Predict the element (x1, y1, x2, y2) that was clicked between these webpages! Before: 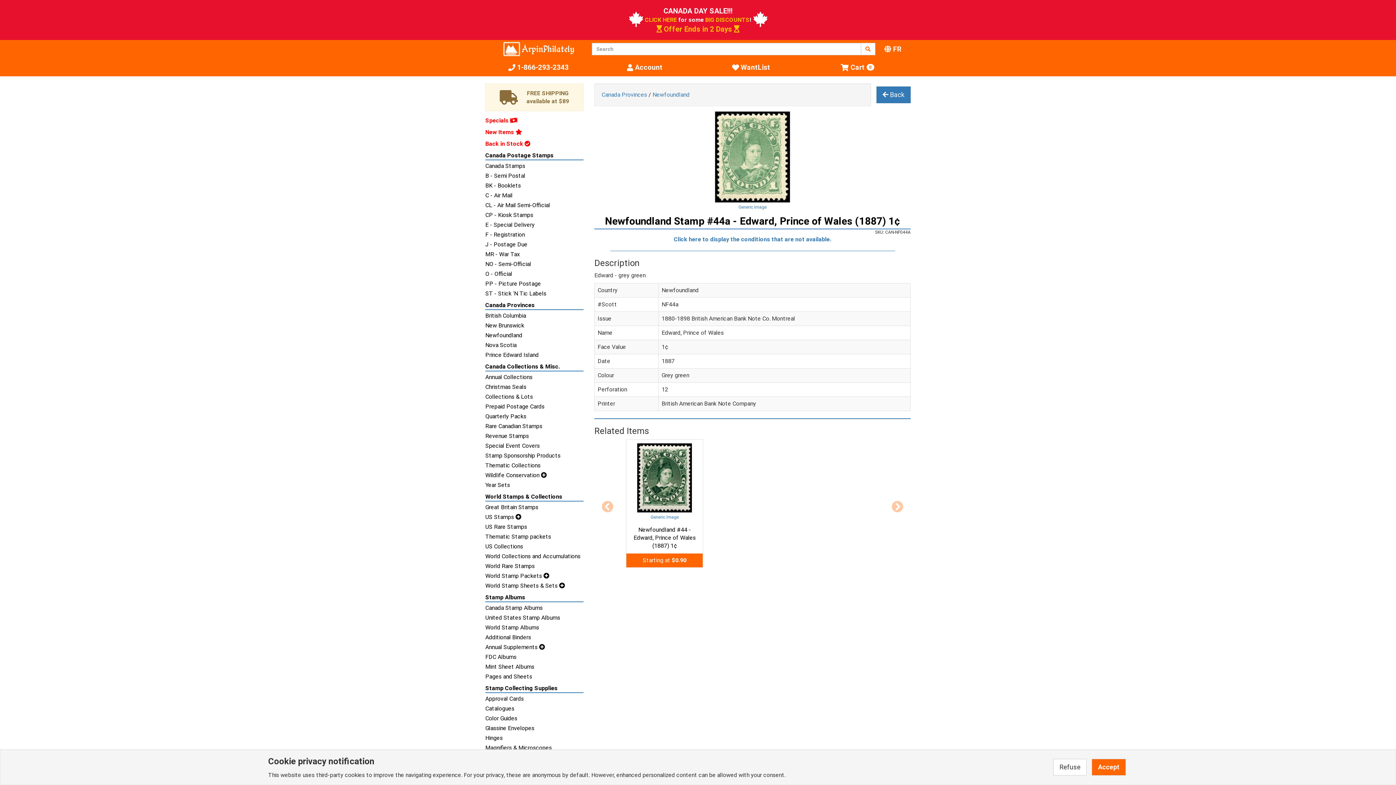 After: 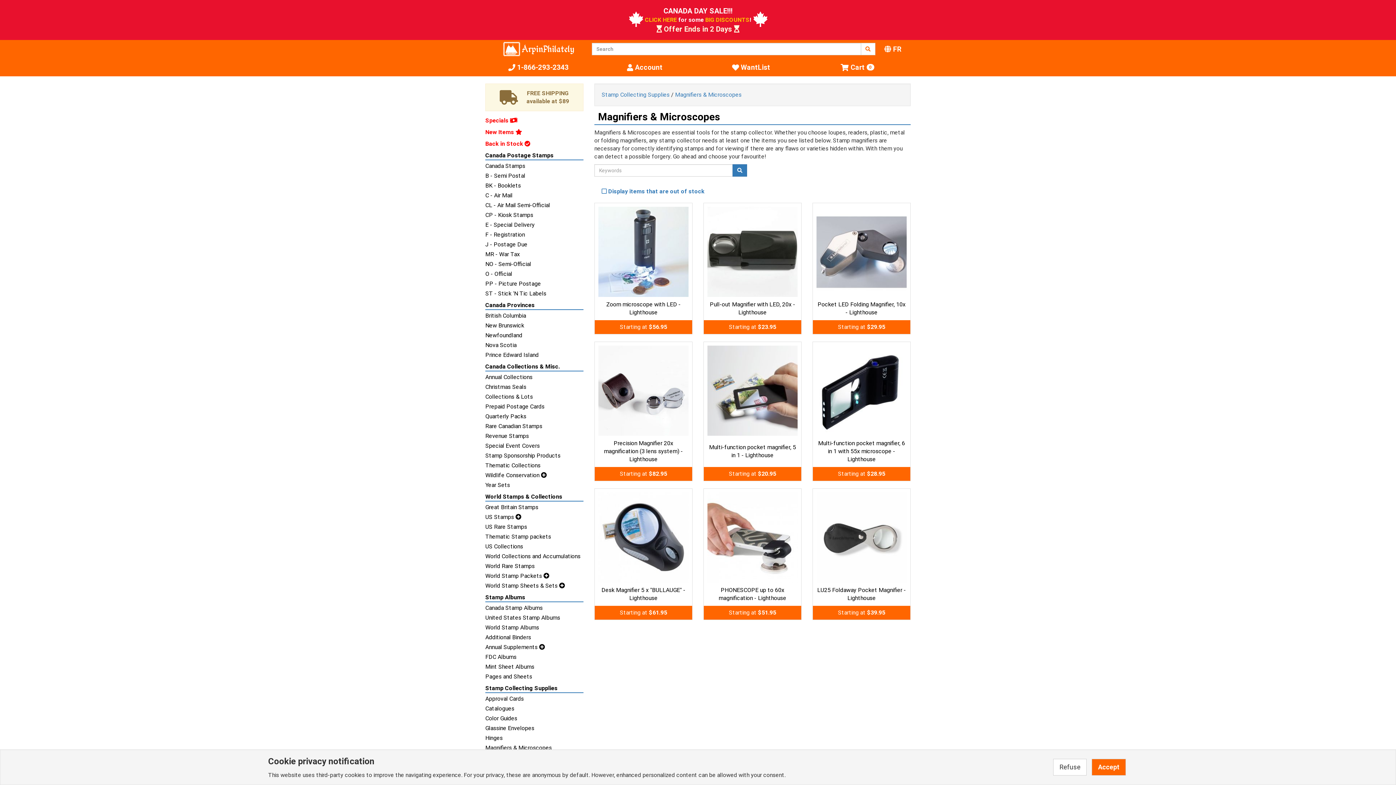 Action: bbox: (485, 744, 583, 752) label: Magnifiers & Microscopes